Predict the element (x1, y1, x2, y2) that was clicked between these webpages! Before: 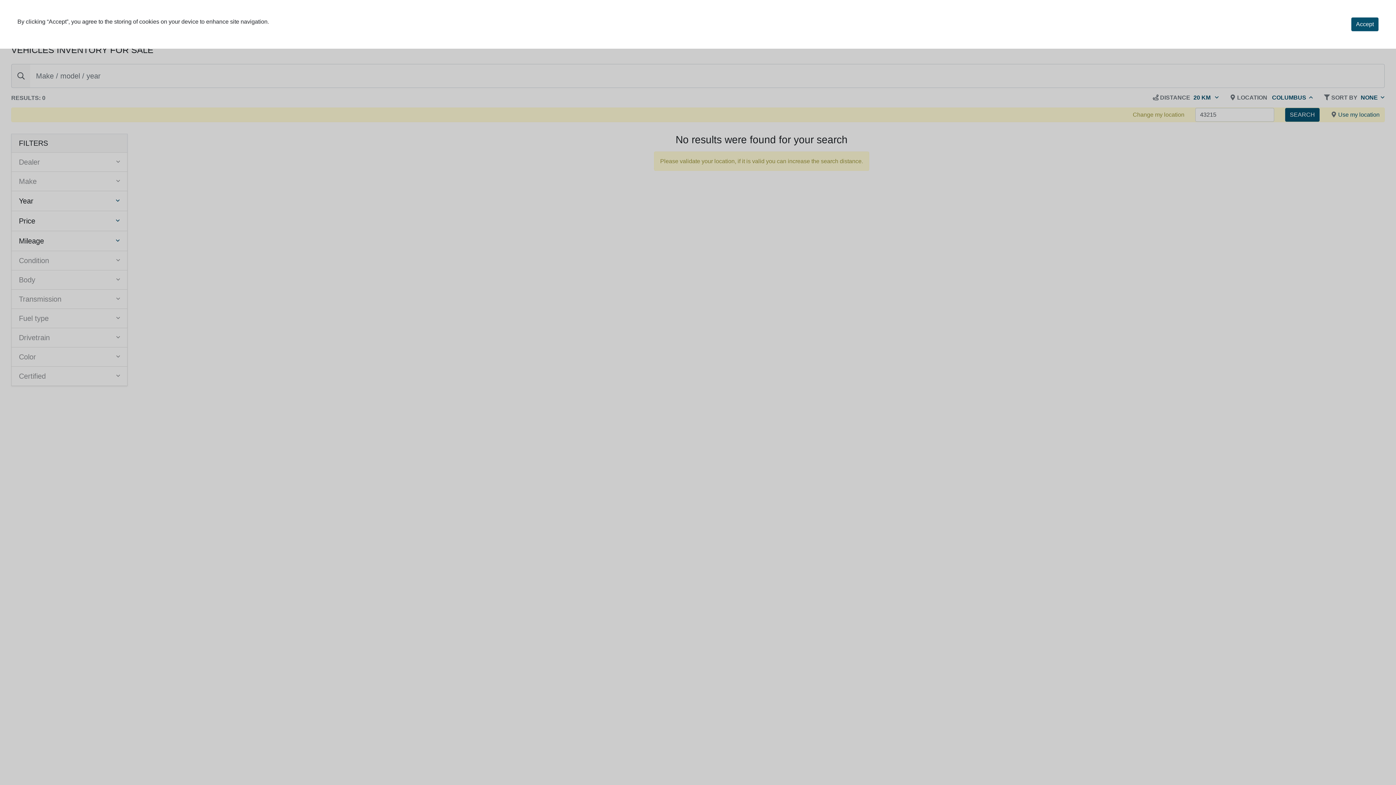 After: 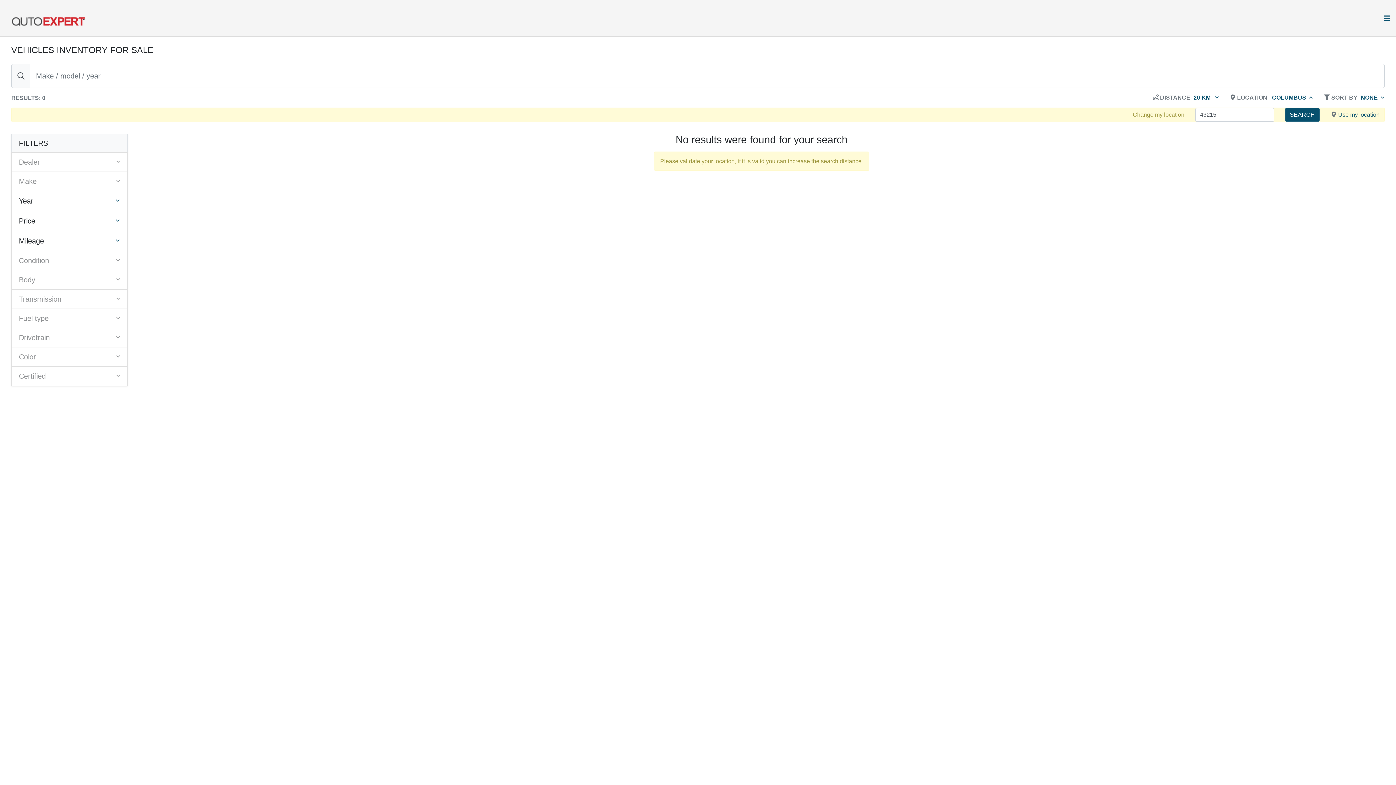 Action: bbox: (1351, 17, 1378, 31) label: Accept